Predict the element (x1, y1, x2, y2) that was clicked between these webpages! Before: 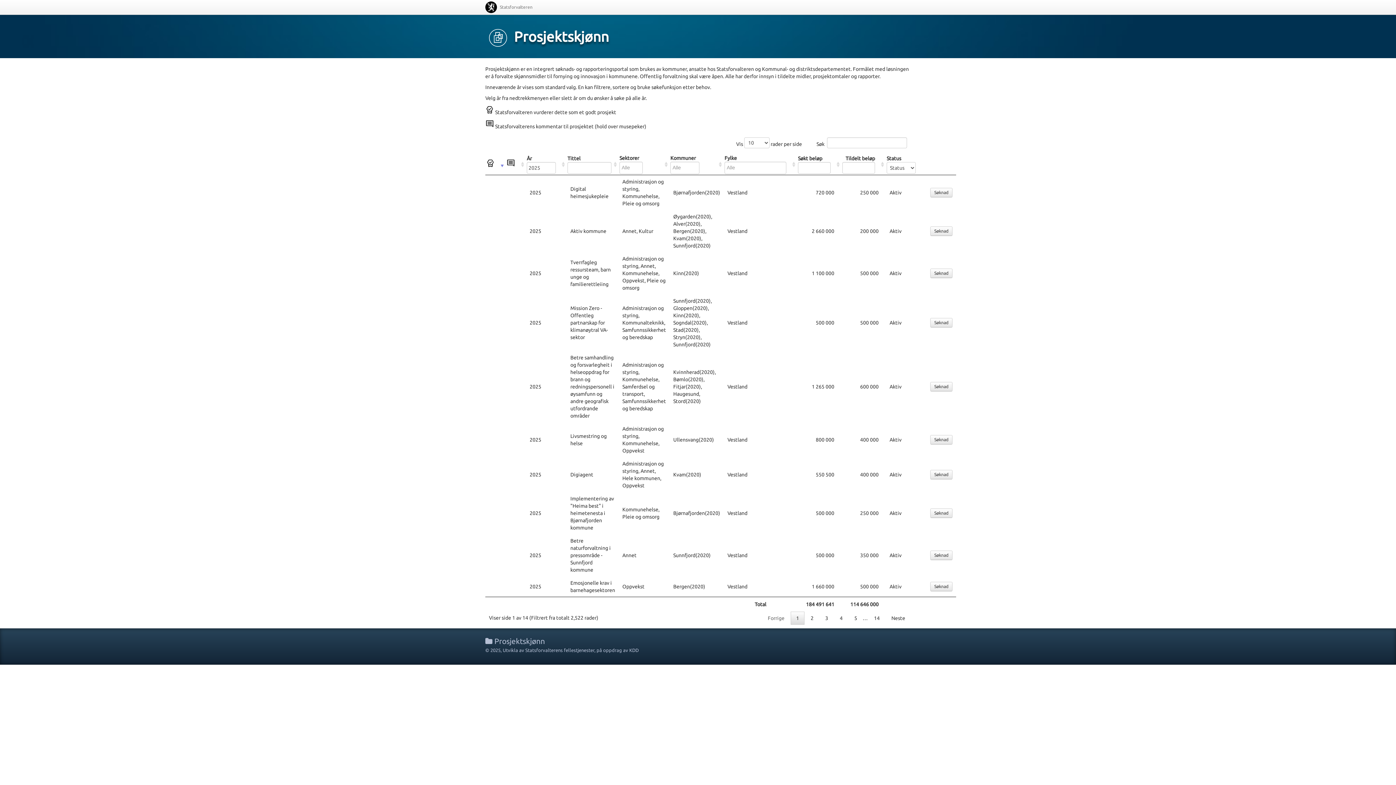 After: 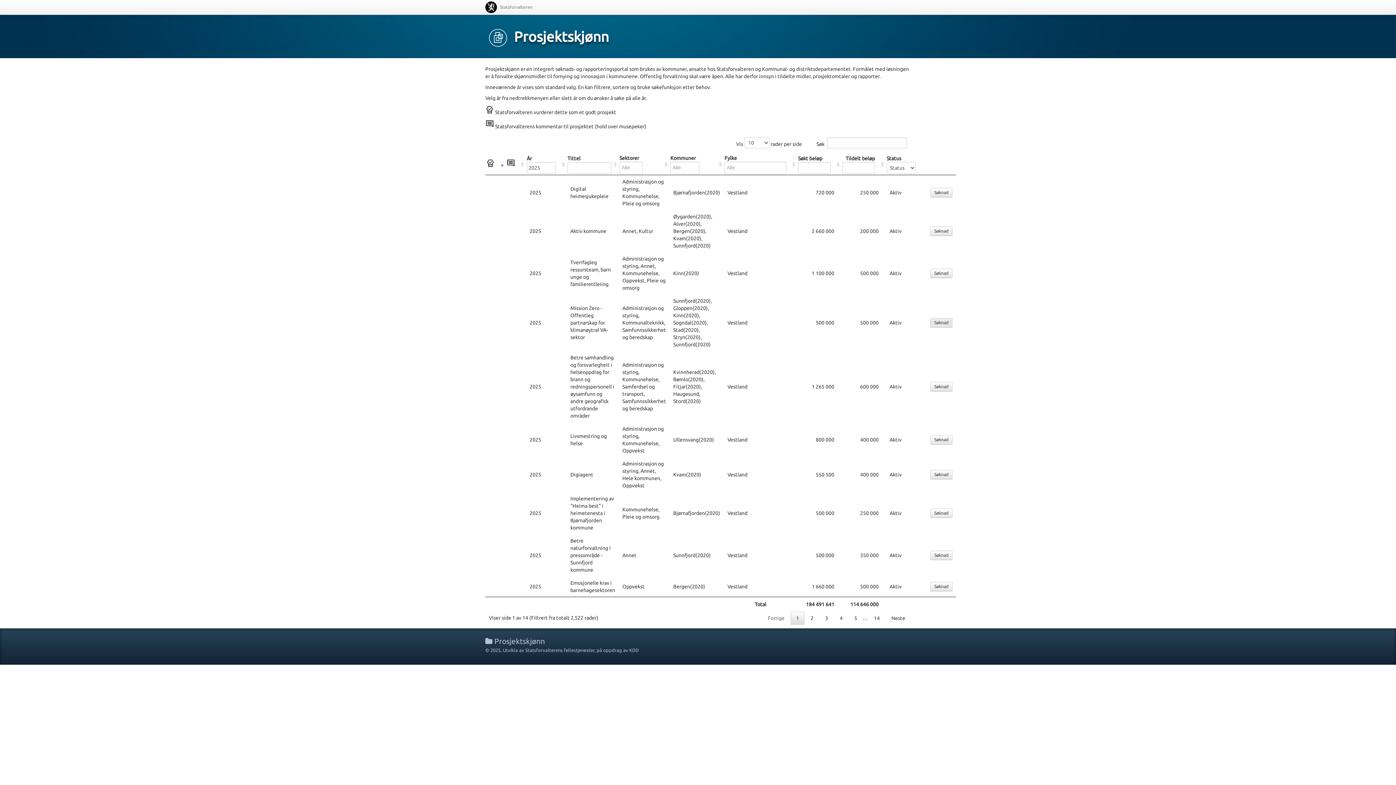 Action: bbox: (930, 318, 952, 327) label: Søknad